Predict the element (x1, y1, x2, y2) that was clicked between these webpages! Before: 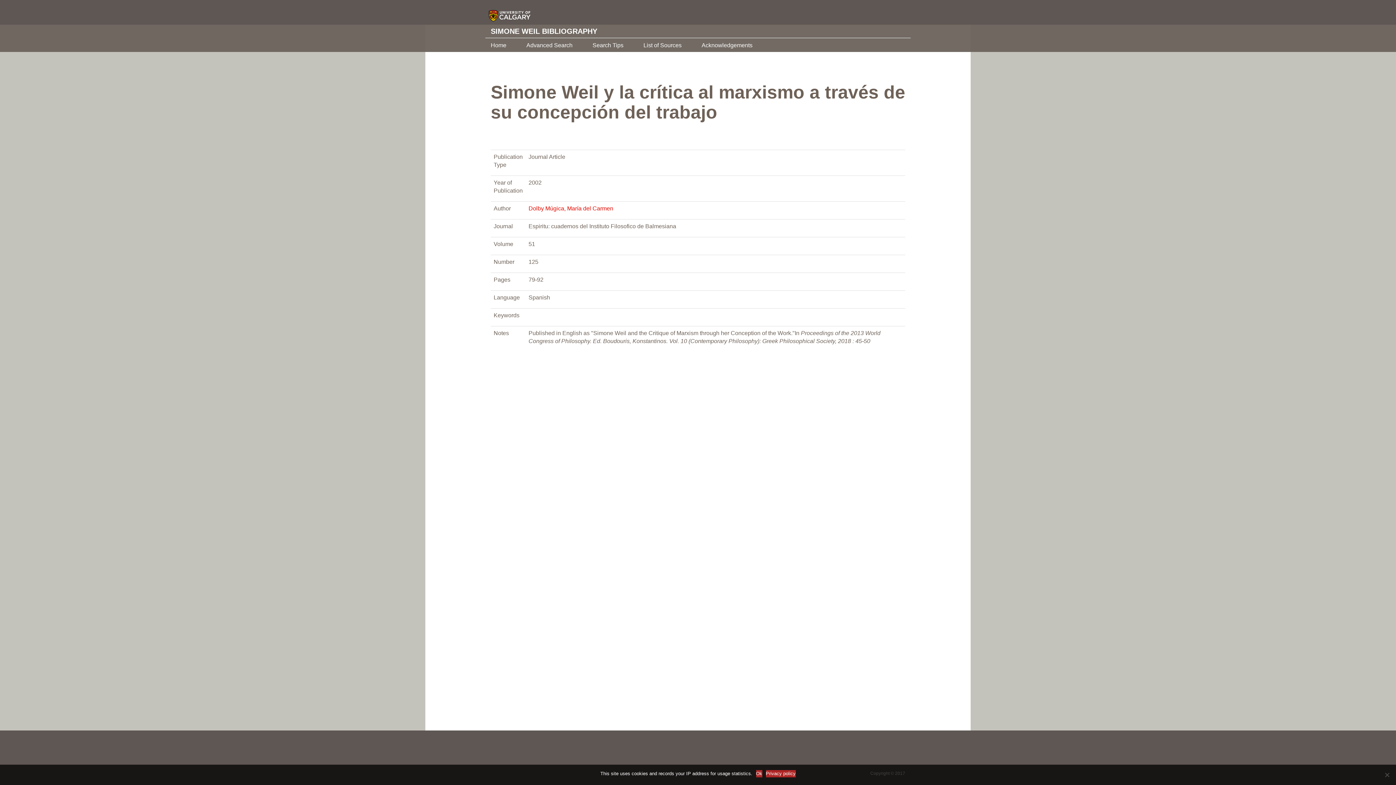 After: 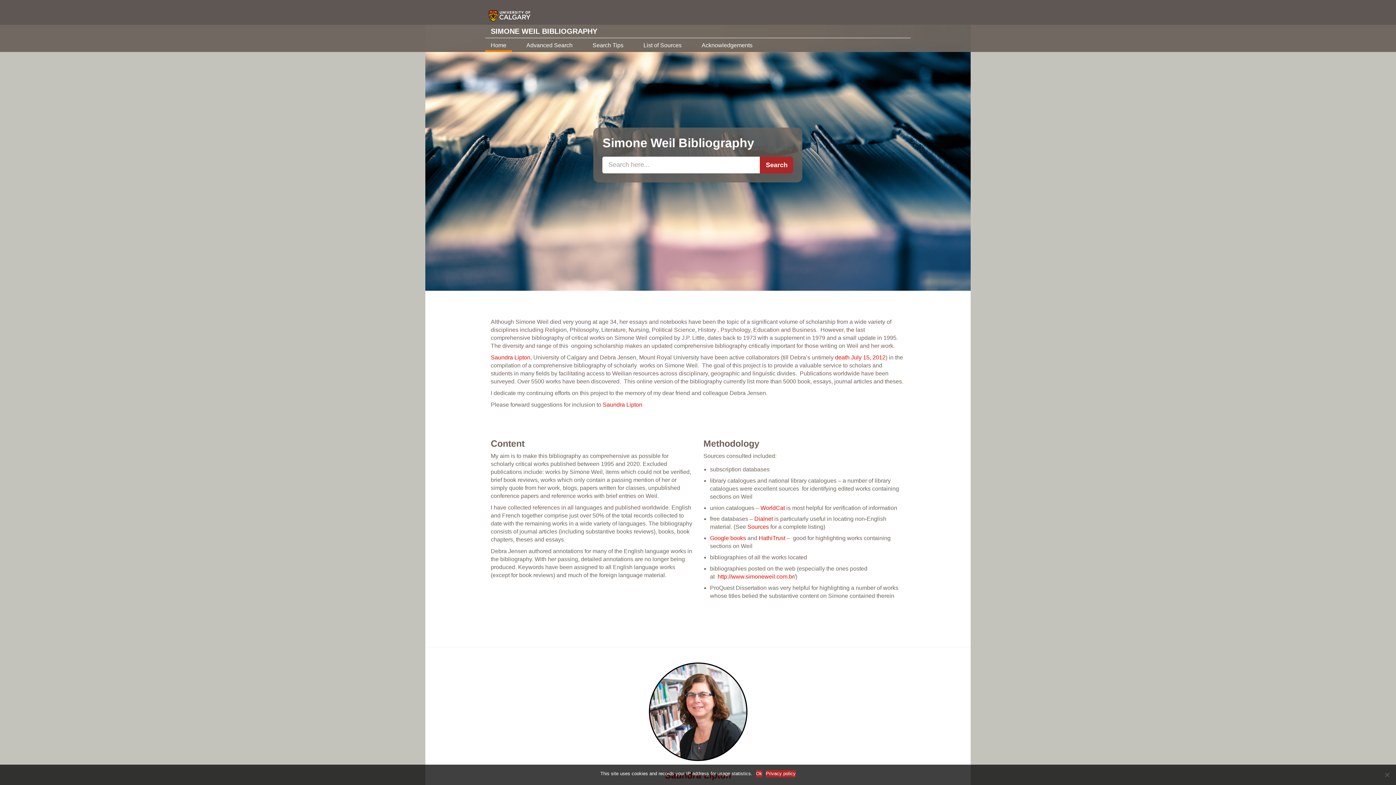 Action: bbox: (485, 38, 512, 50) label: Home